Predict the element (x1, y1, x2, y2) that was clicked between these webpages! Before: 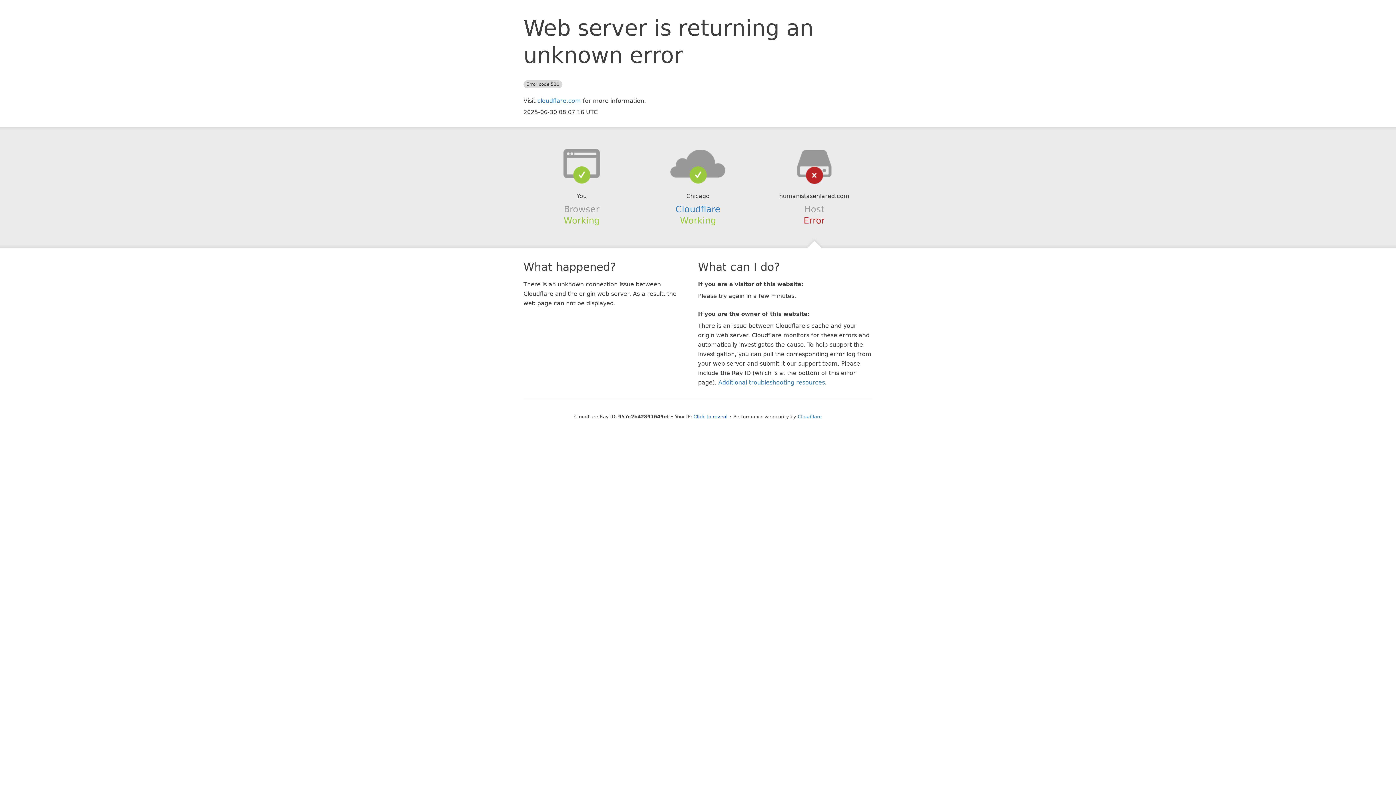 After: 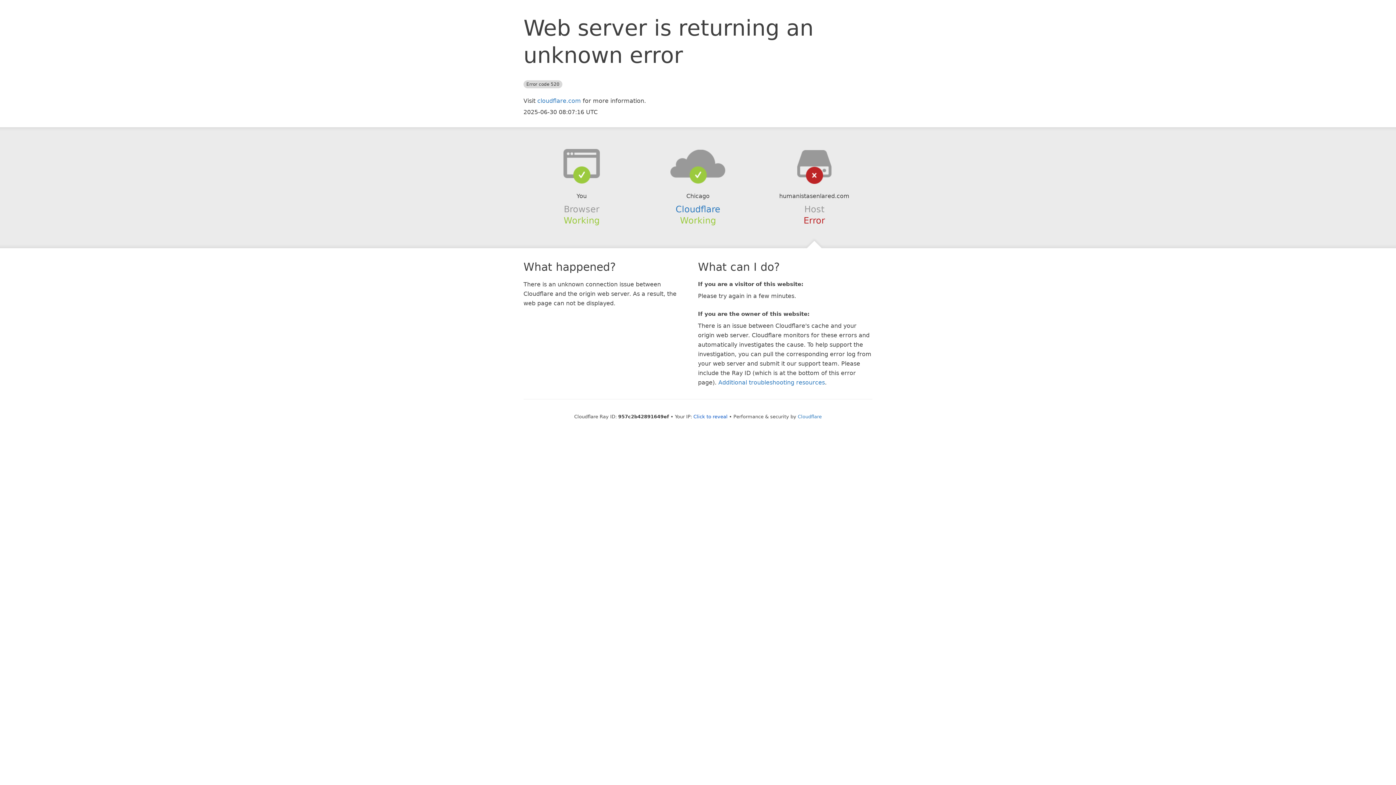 Action: bbox: (639, 148, 756, 178)